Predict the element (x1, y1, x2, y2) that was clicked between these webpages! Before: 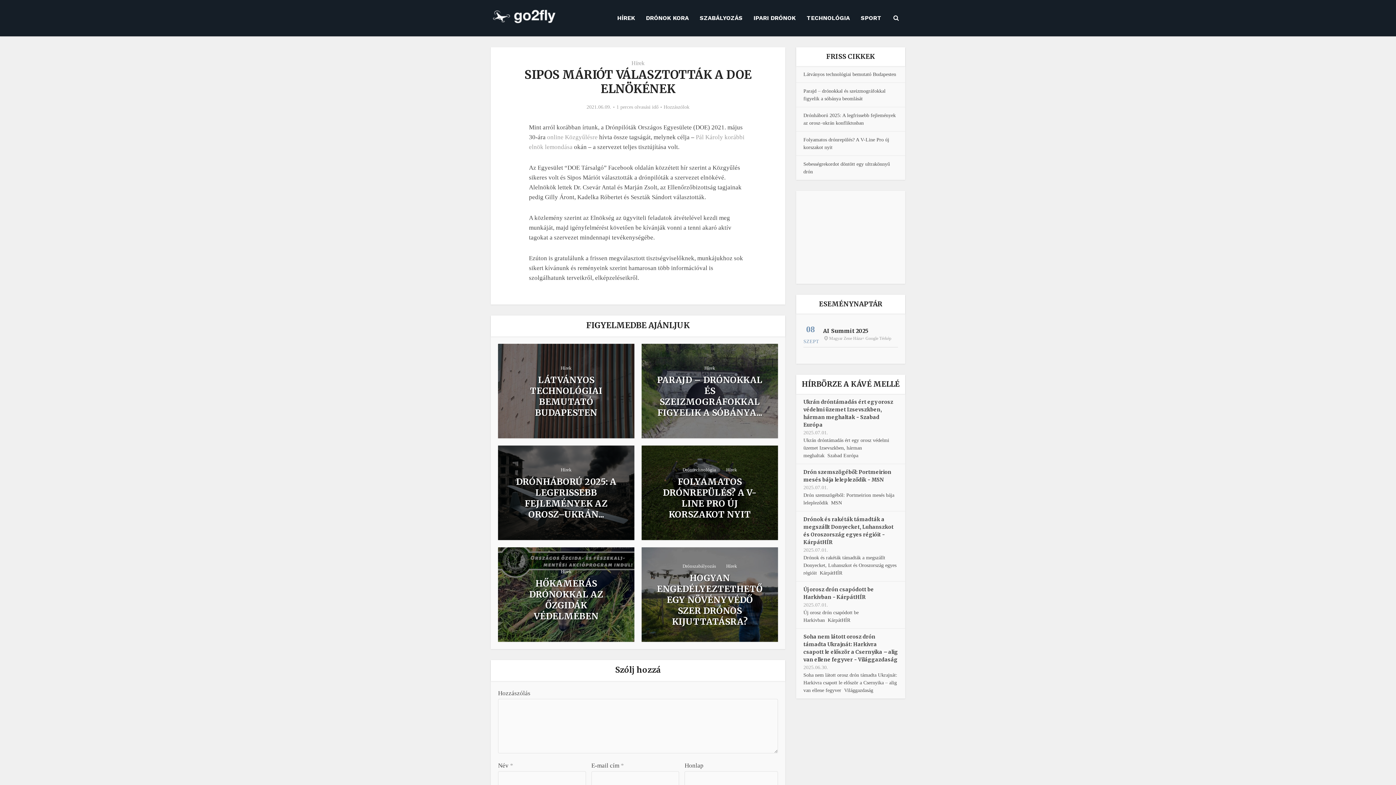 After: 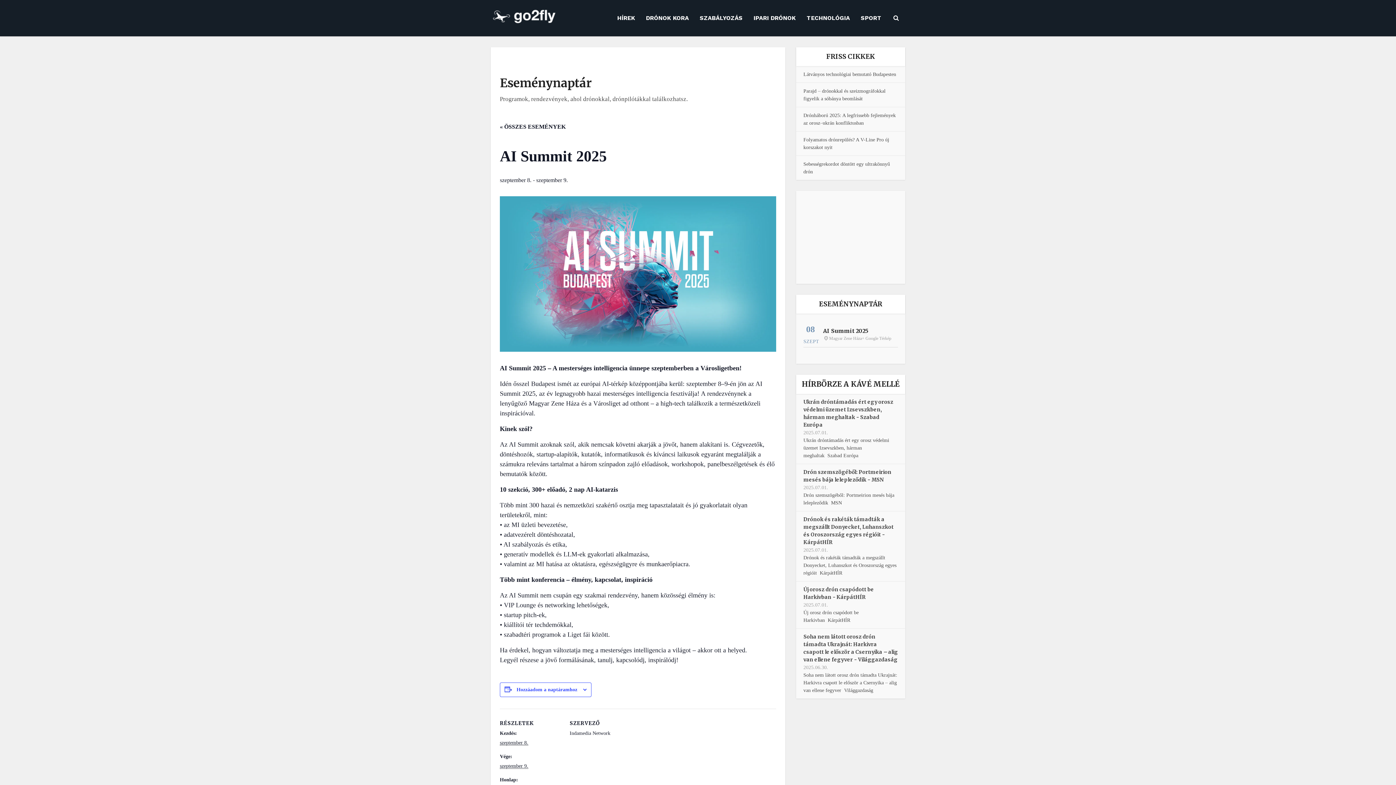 Action: bbox: (823, 327, 868, 334) label: AI Summit 2025